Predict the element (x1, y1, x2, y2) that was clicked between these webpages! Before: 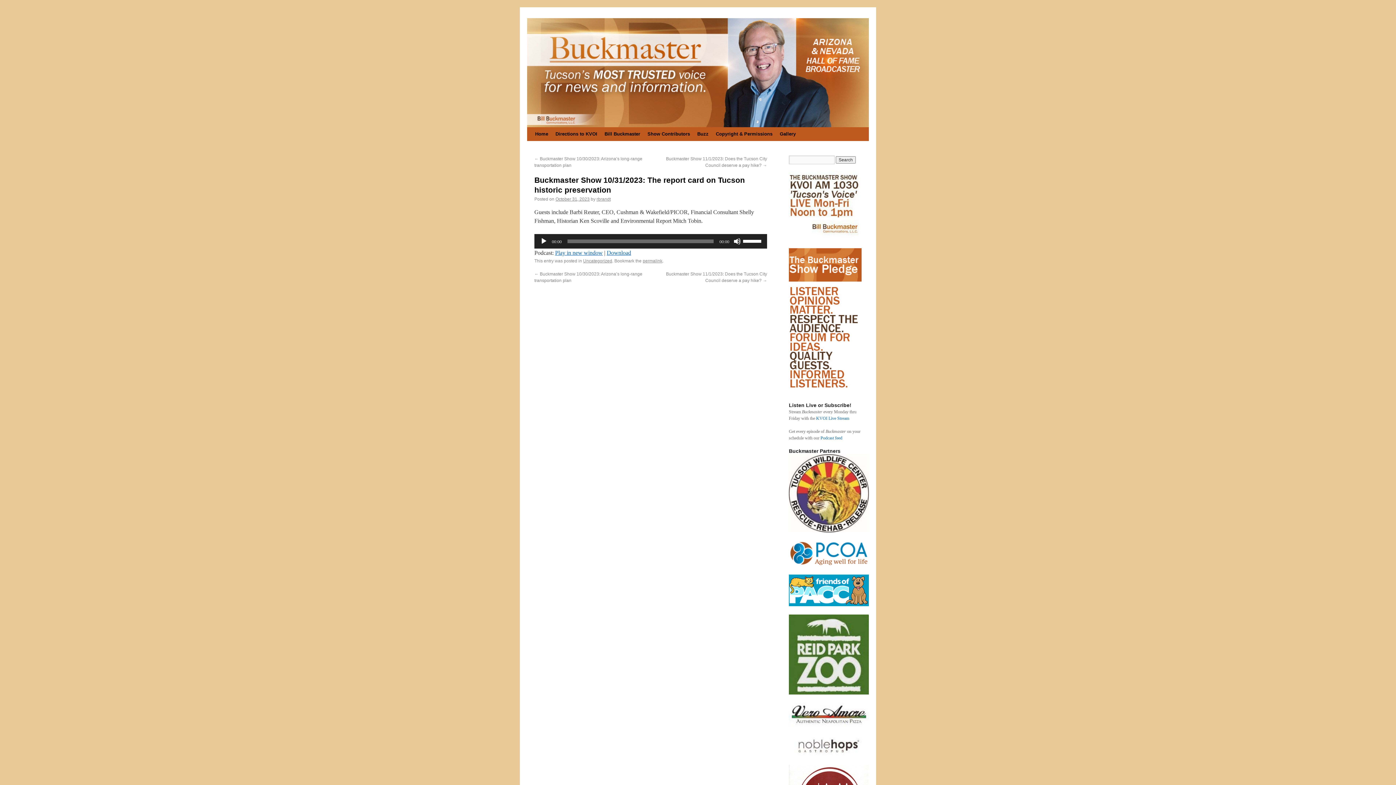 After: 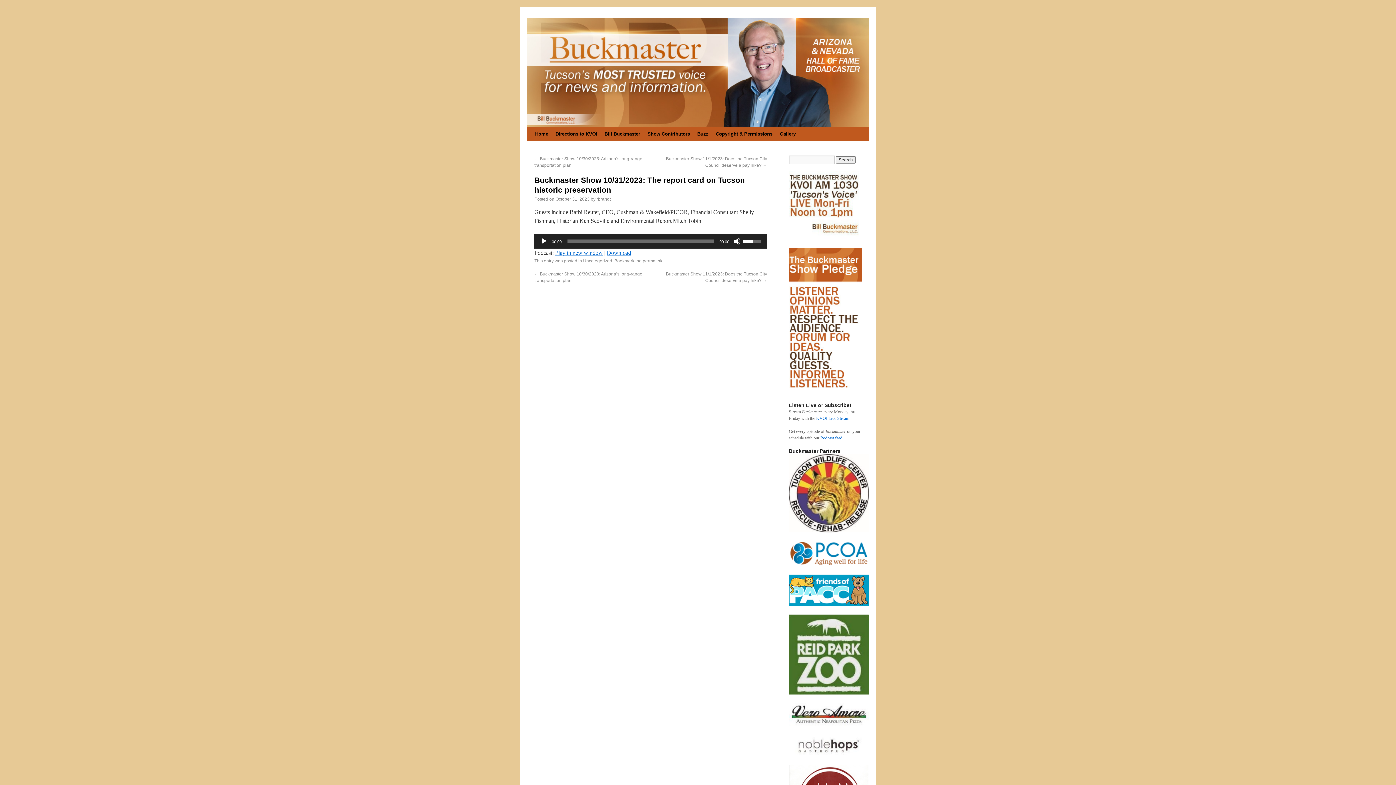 Action: label: Volume Slider bbox: (743, 234, 763, 247)